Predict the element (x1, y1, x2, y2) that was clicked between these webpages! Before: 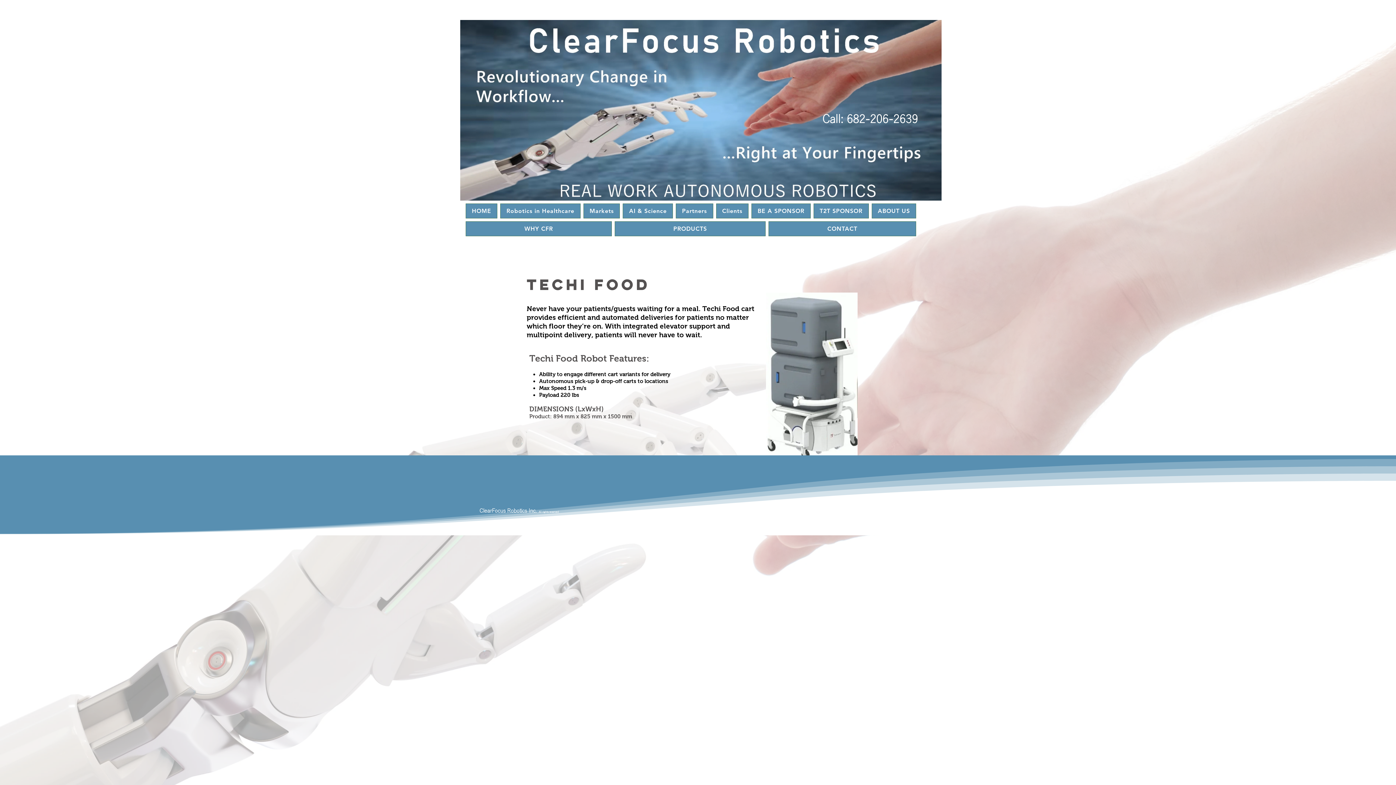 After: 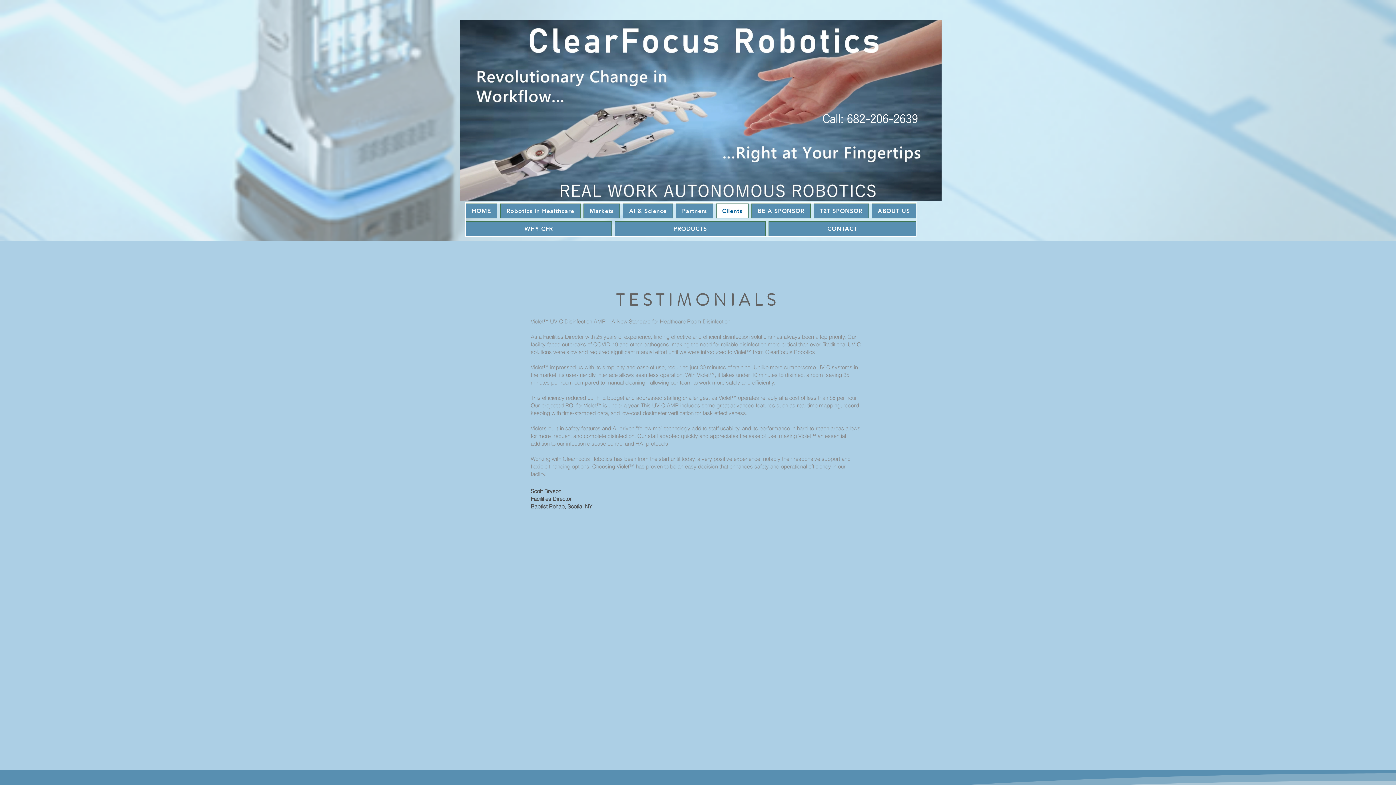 Action: label: Clients bbox: (716, 203, 748, 218)